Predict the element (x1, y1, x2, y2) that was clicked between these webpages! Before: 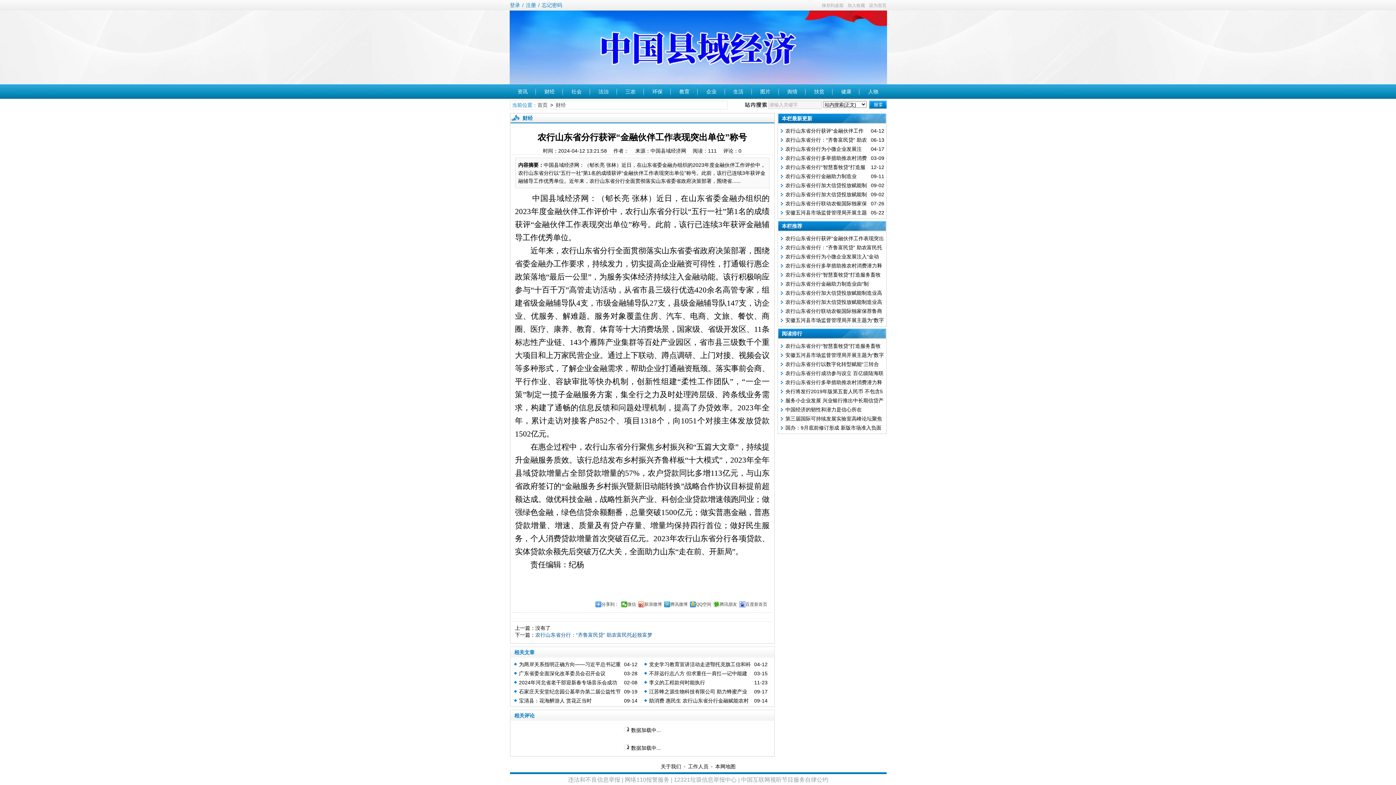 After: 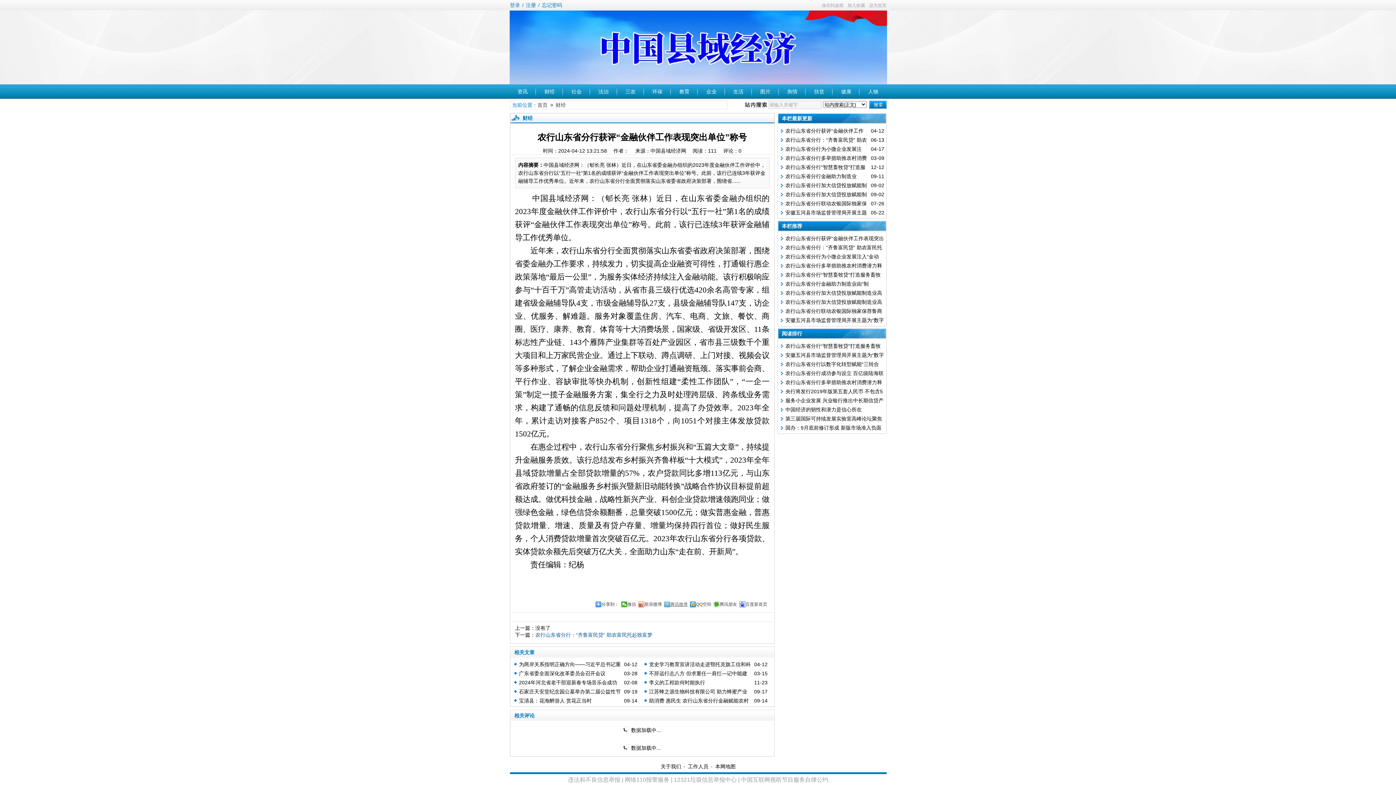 Action: label: 腾讯微博 bbox: (664, 601, 687, 607)